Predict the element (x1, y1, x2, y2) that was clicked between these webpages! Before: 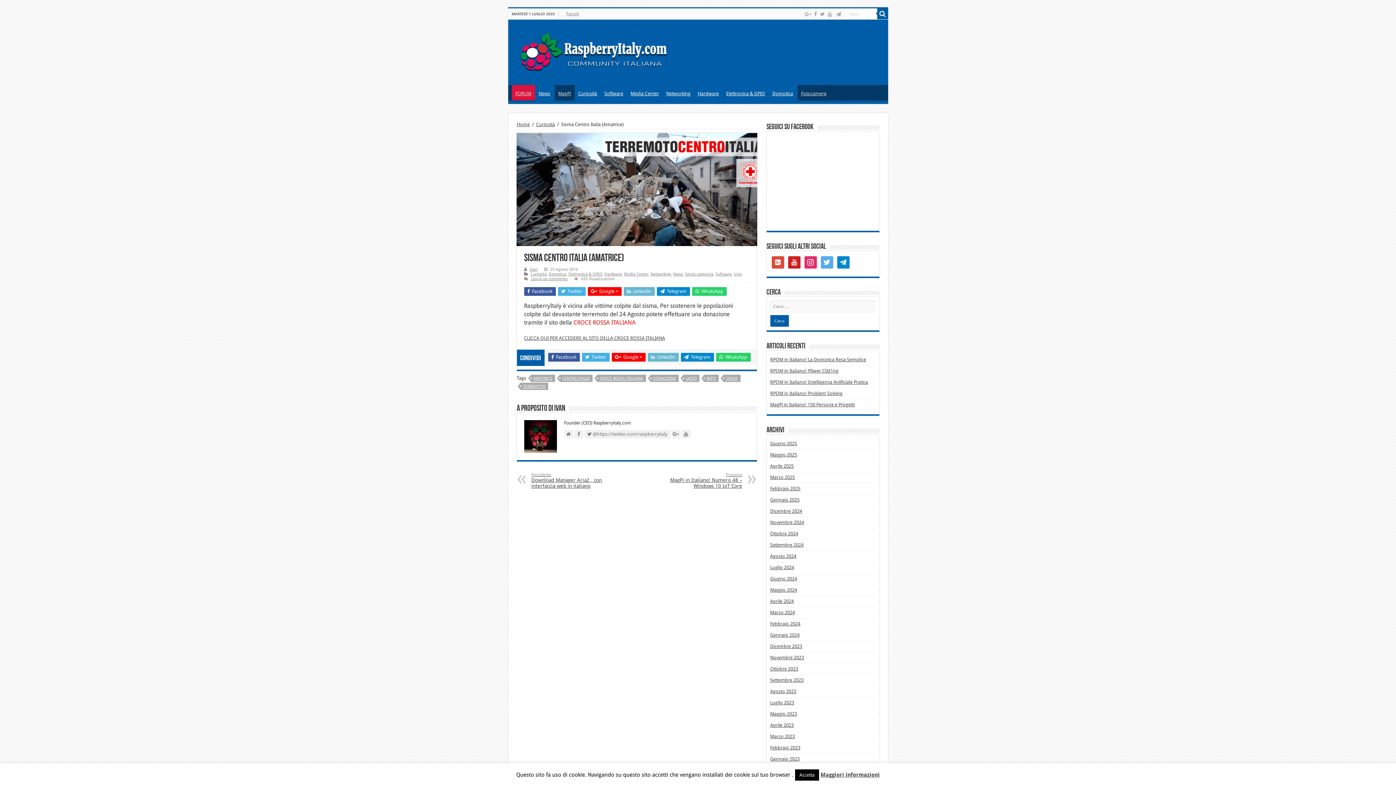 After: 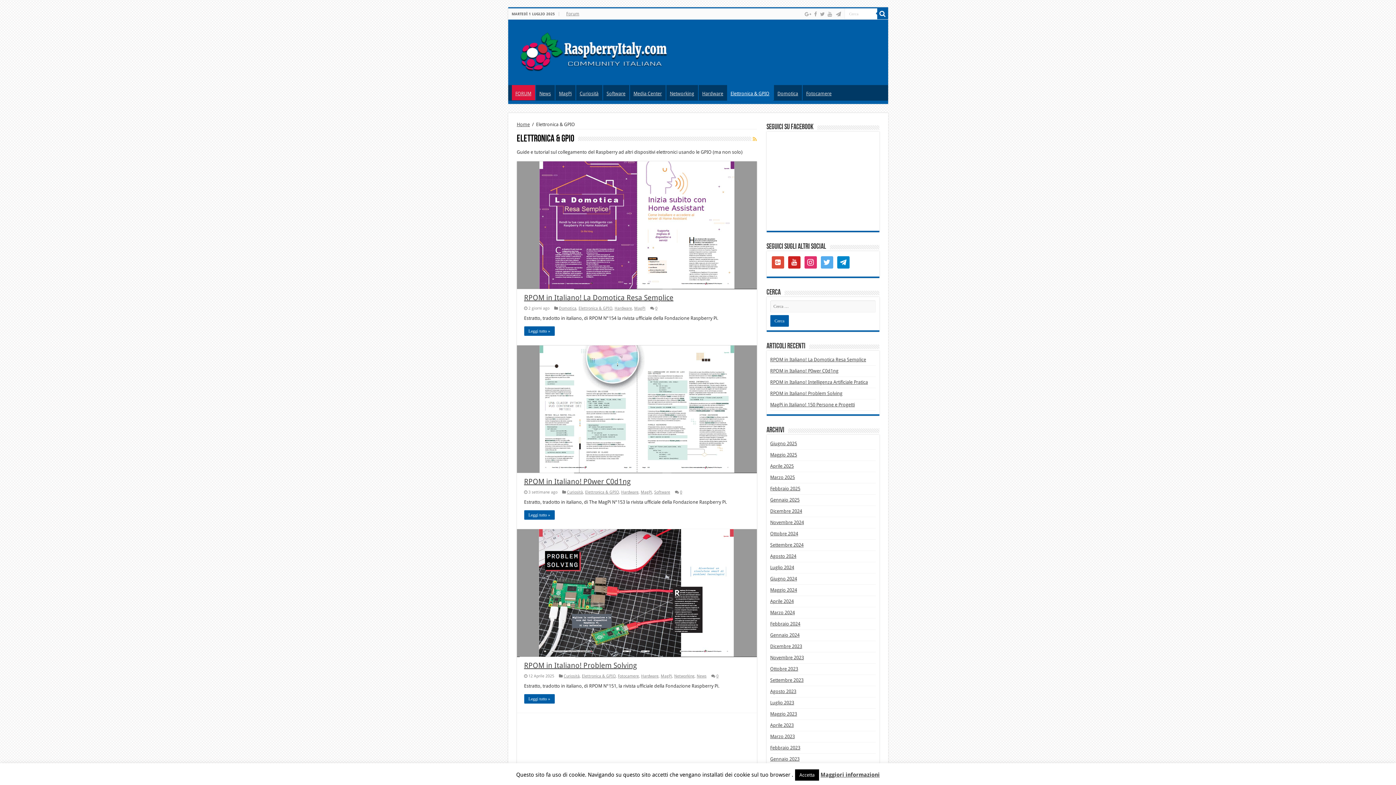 Action: bbox: (722, 83, 768, 102) label: Elettronica & GPIO